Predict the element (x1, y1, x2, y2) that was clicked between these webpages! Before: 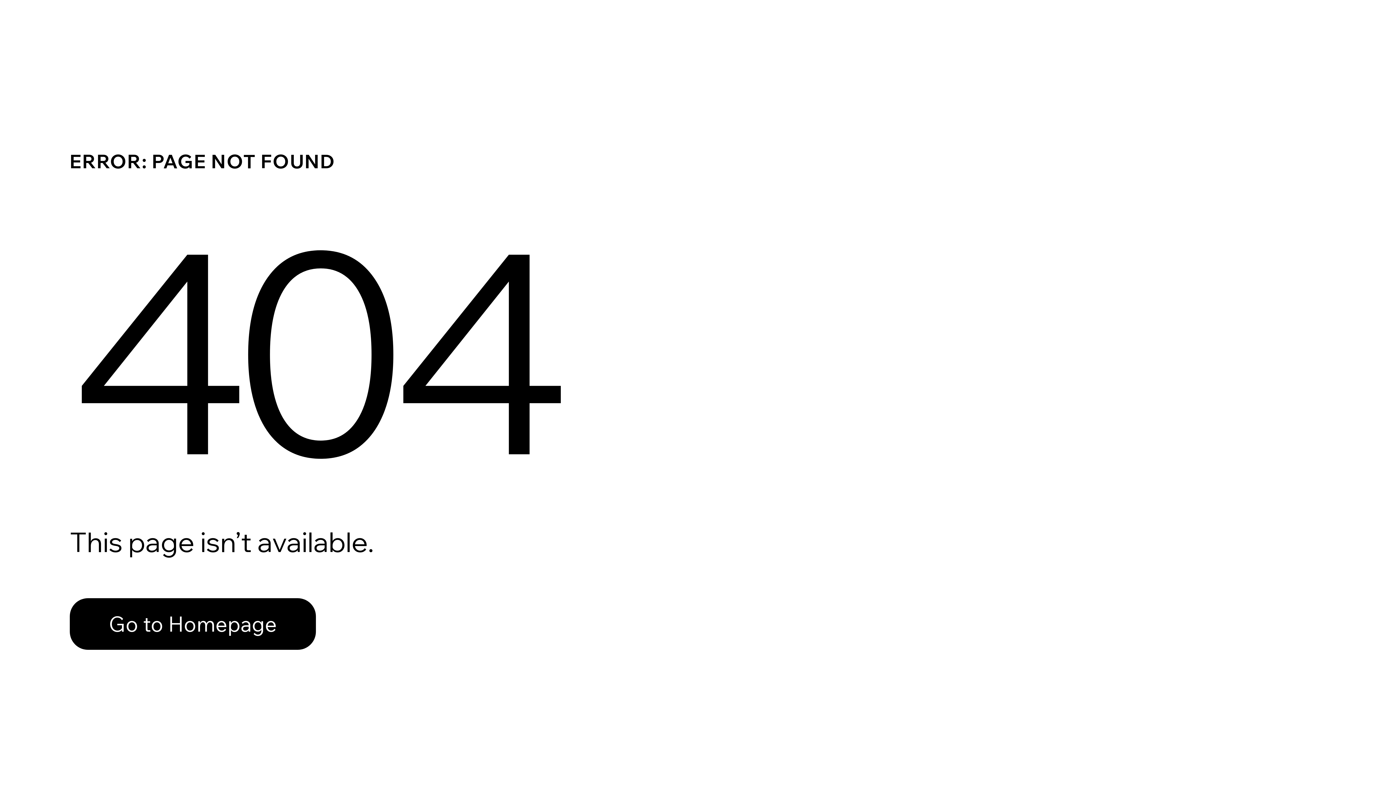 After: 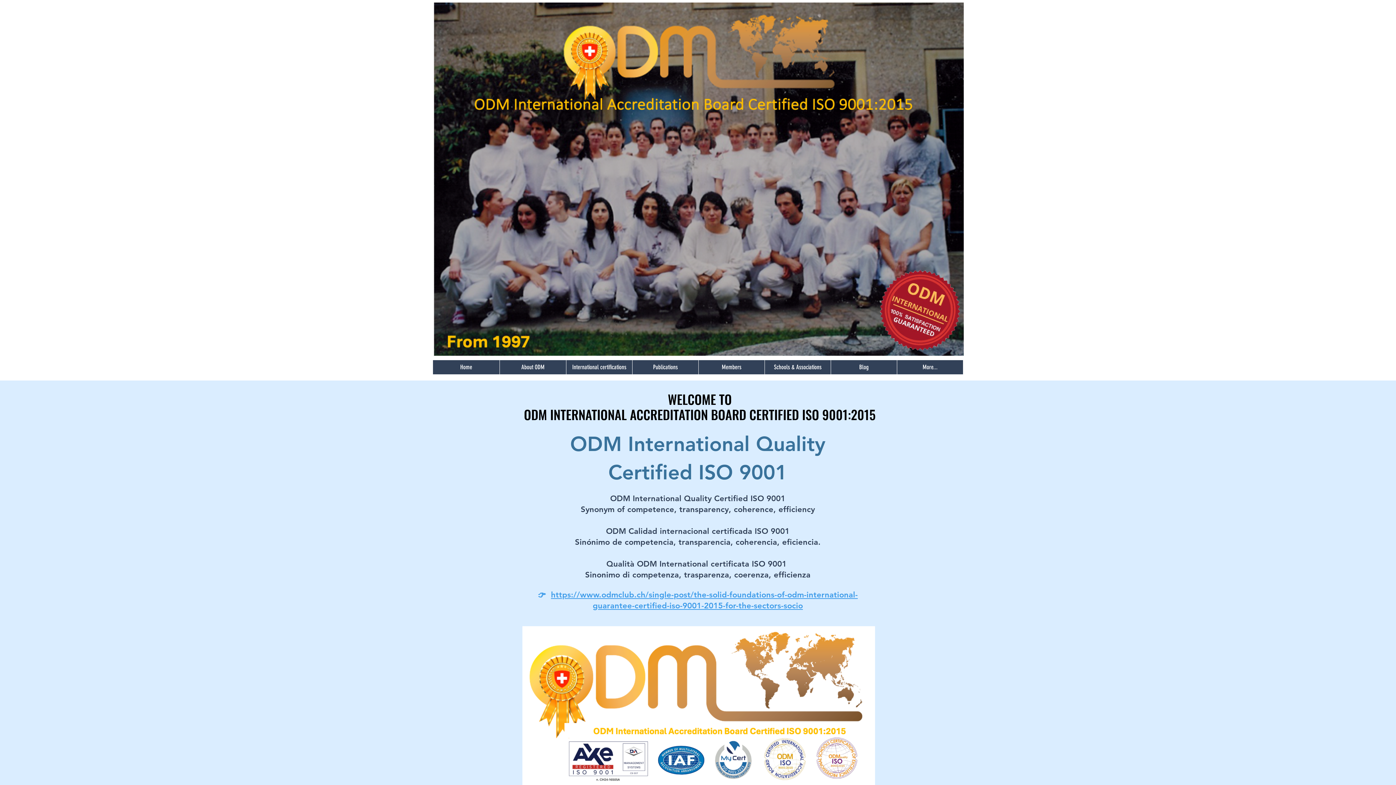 Action: bbox: (69, 582, 768, 659) label: Go to Homepage